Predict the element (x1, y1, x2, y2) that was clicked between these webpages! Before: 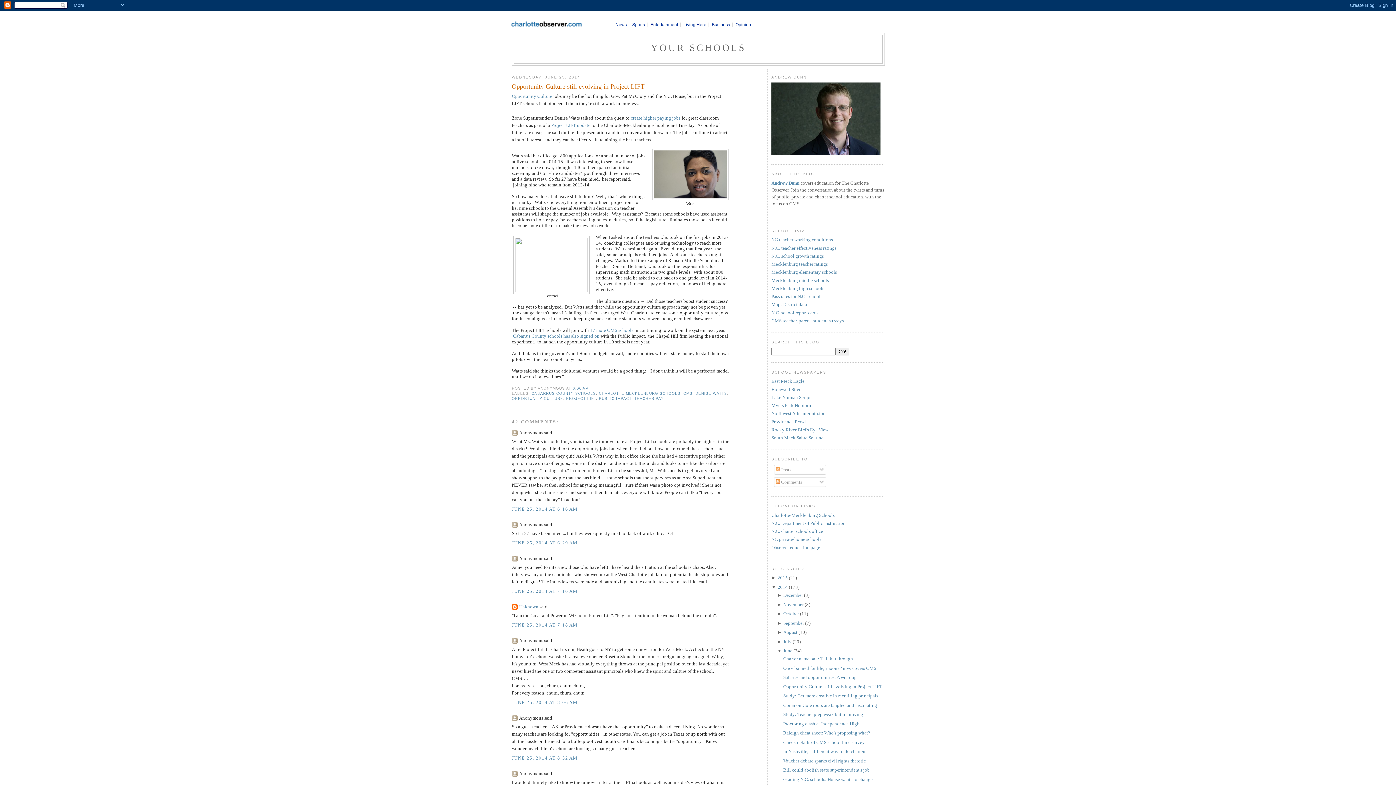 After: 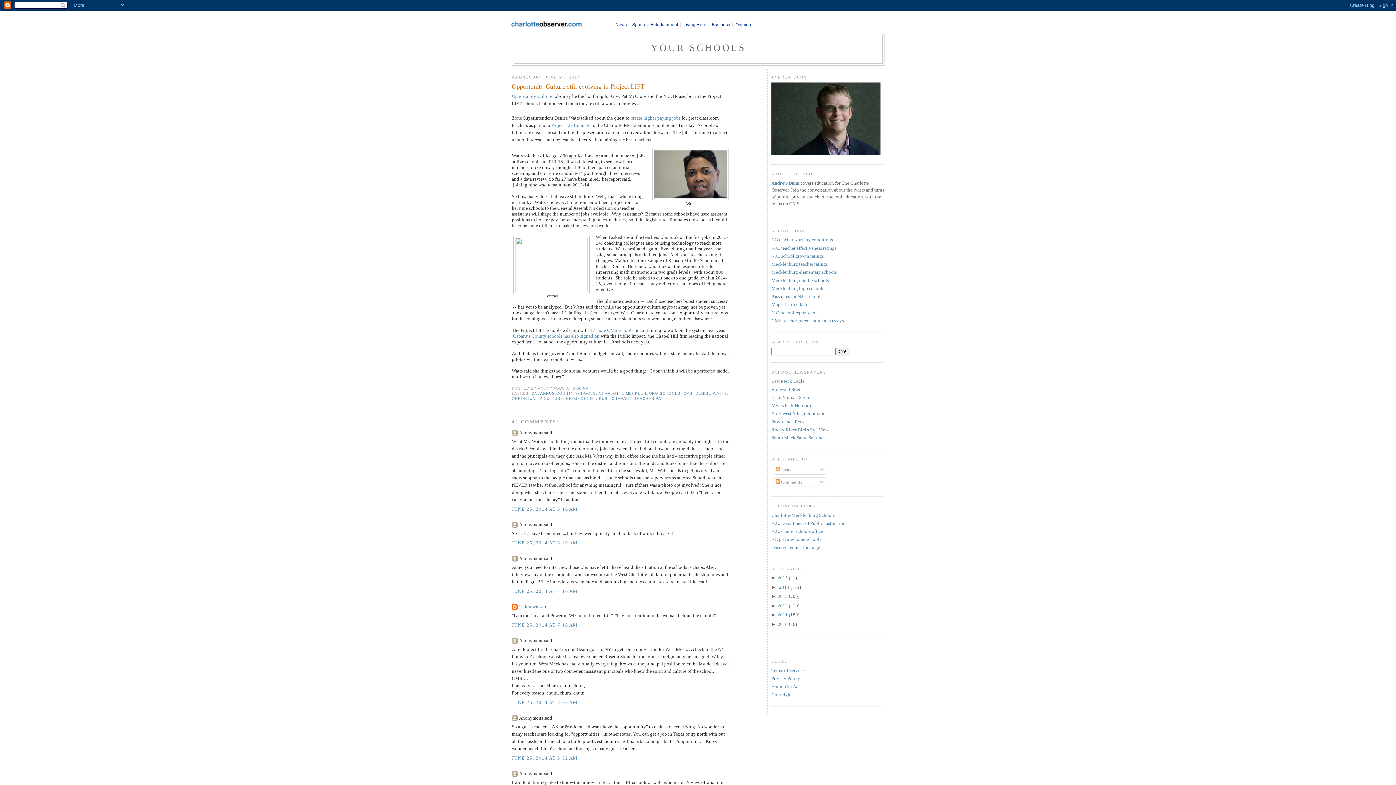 Action: label: ▼  bbox: (771, 584, 777, 590)